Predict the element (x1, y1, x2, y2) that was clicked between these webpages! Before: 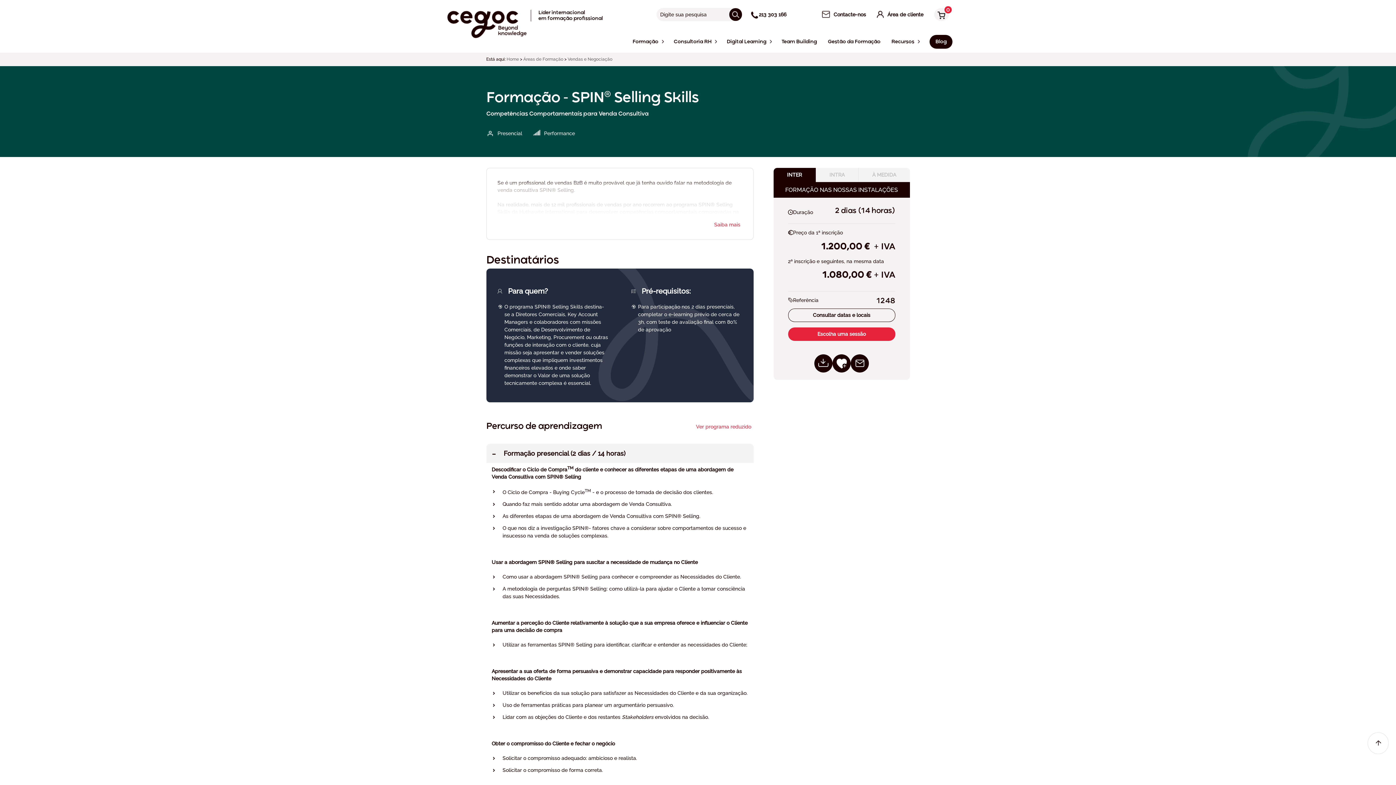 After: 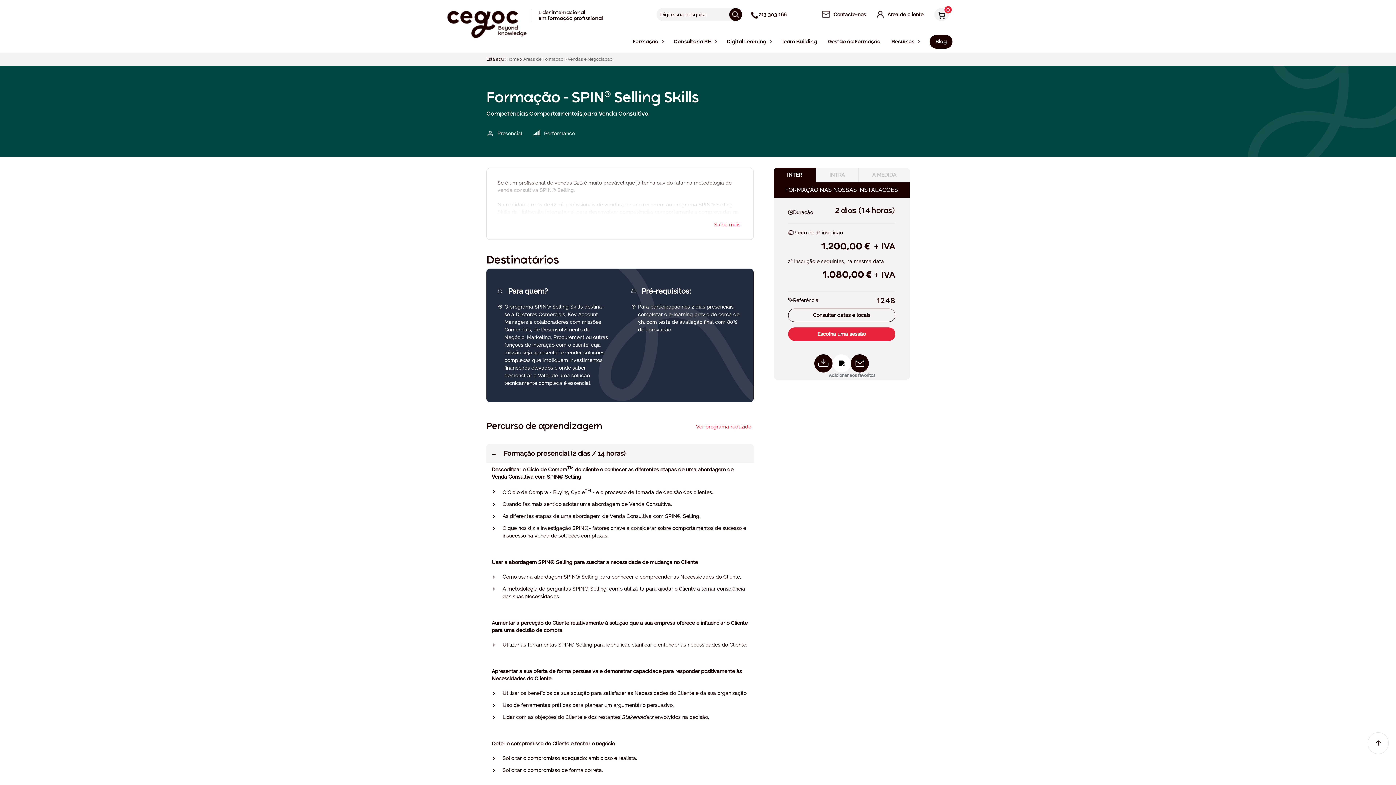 Action: bbox: (832, 354, 850, 372)